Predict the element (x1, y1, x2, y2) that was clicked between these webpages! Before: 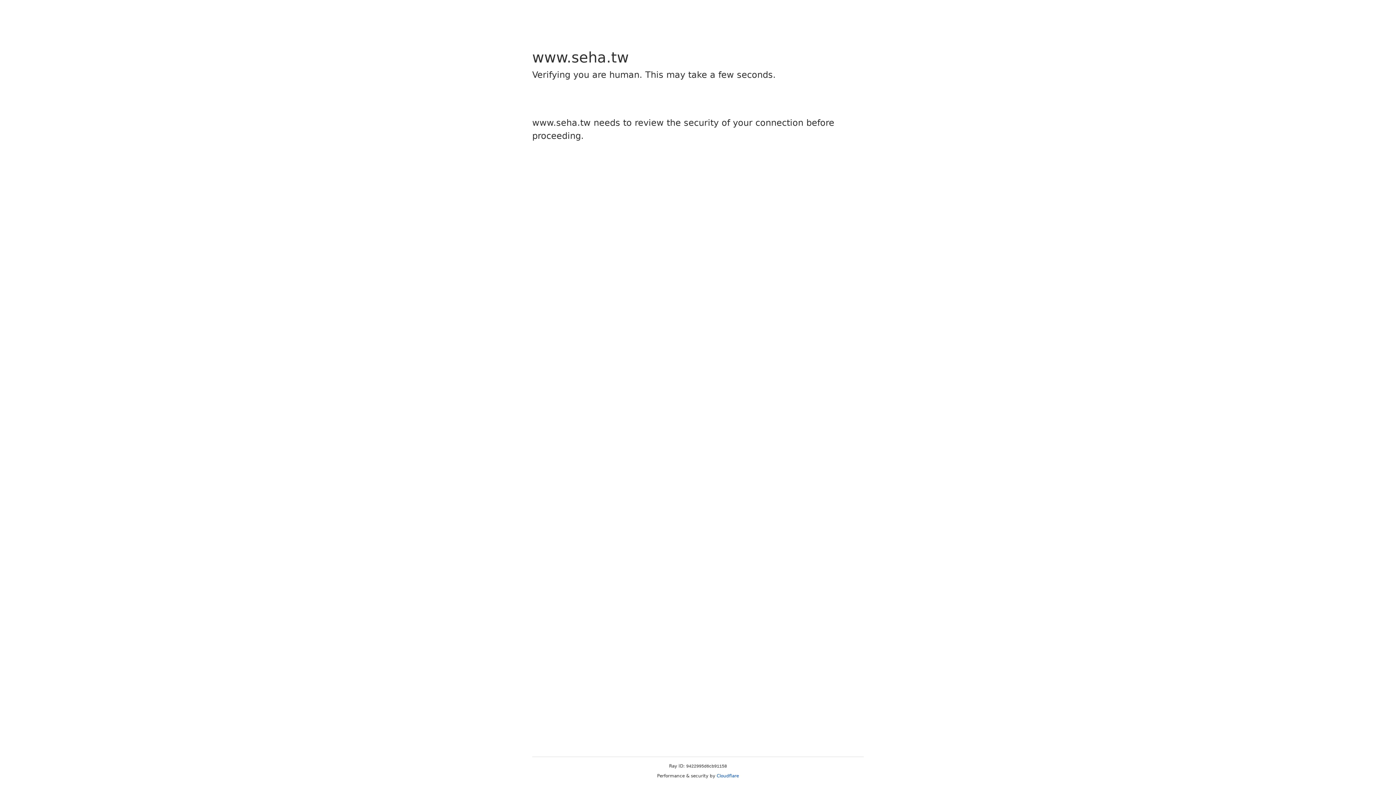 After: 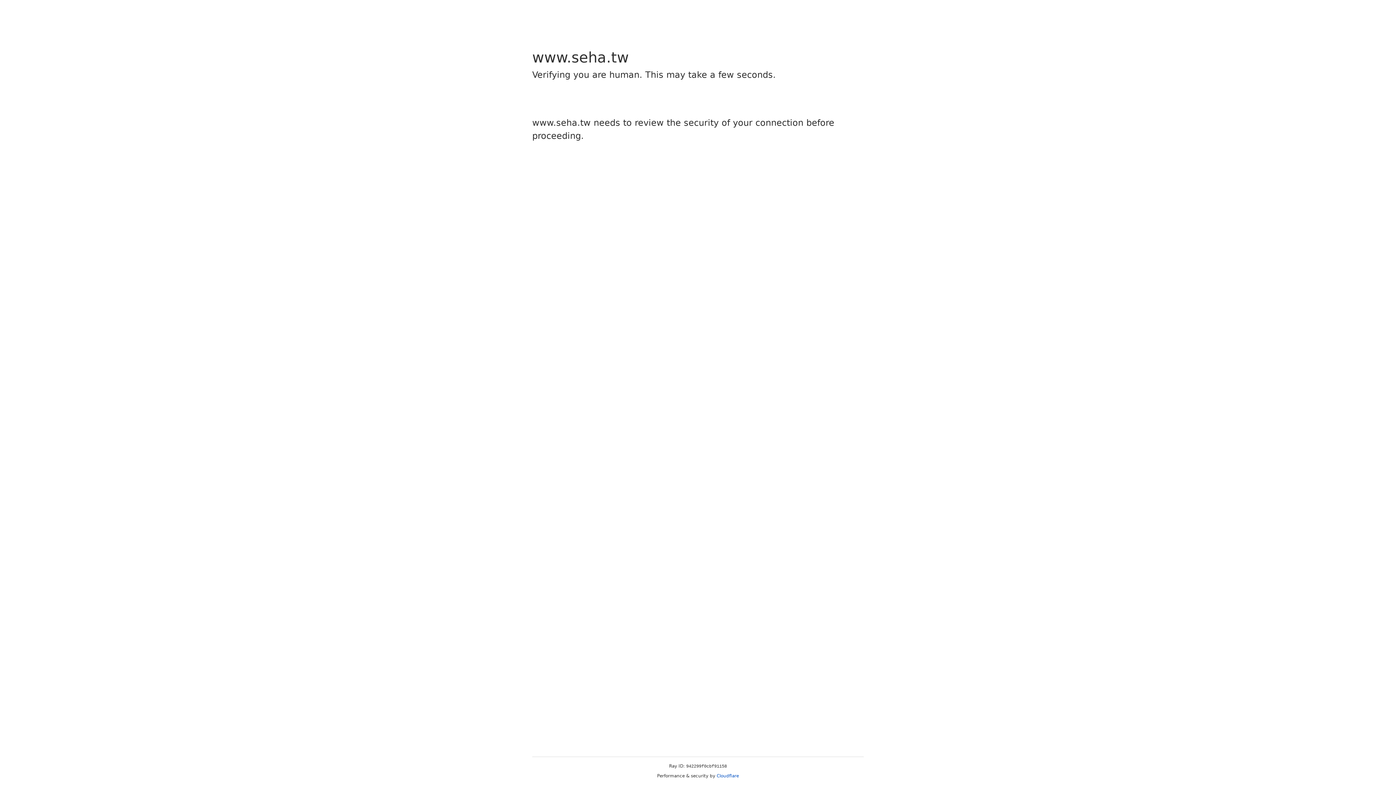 Action: bbox: (716, 773, 739, 778) label: Cloudflare